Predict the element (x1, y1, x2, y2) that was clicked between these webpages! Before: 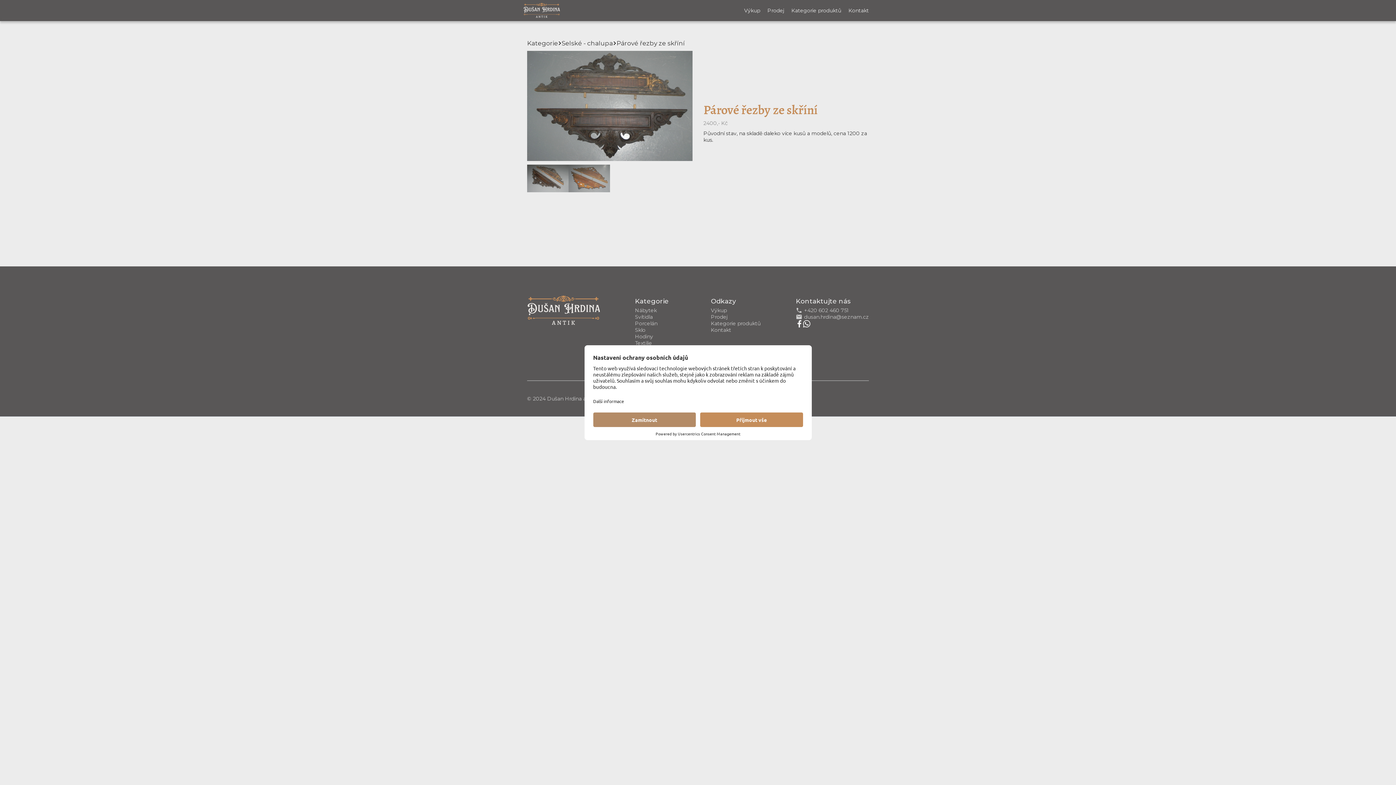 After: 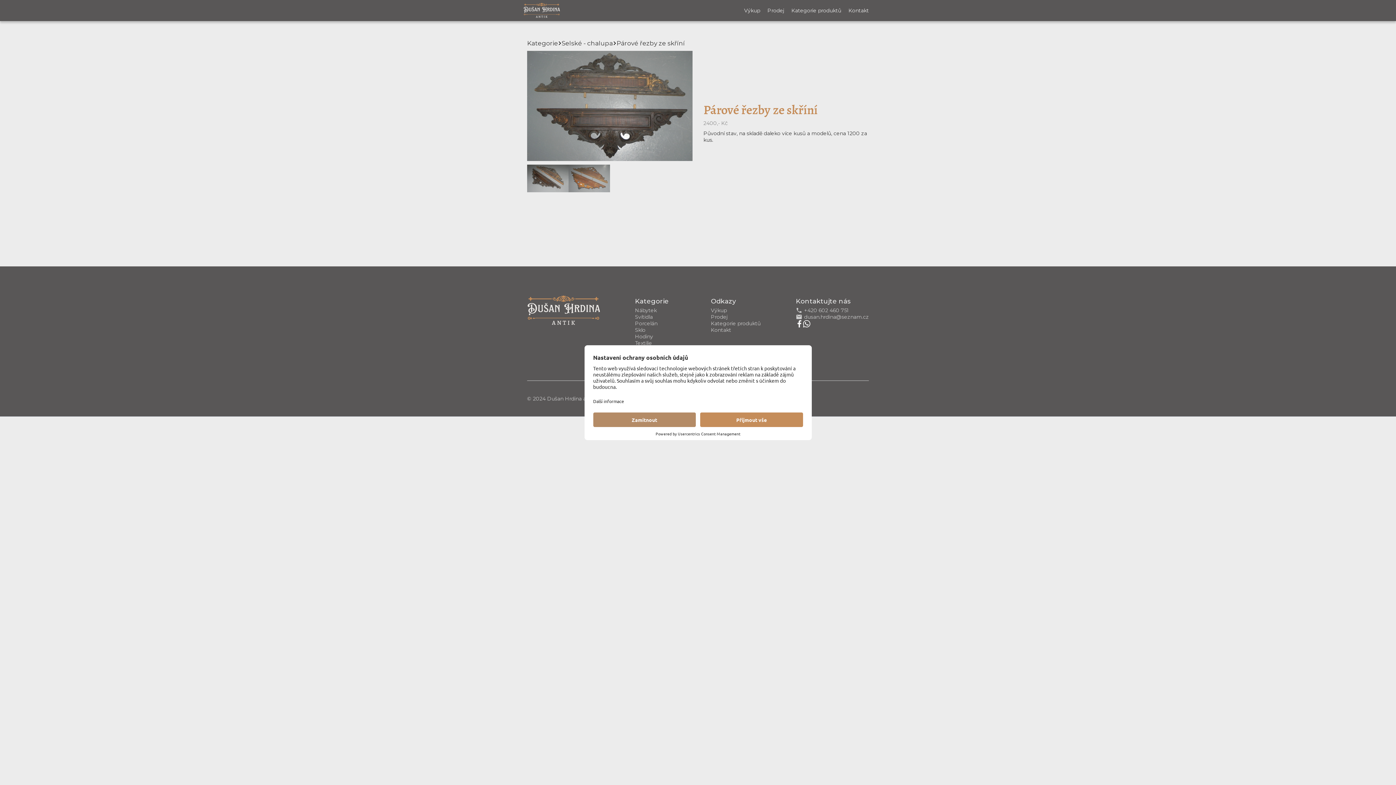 Action: bbox: (527, 295, 600, 326)